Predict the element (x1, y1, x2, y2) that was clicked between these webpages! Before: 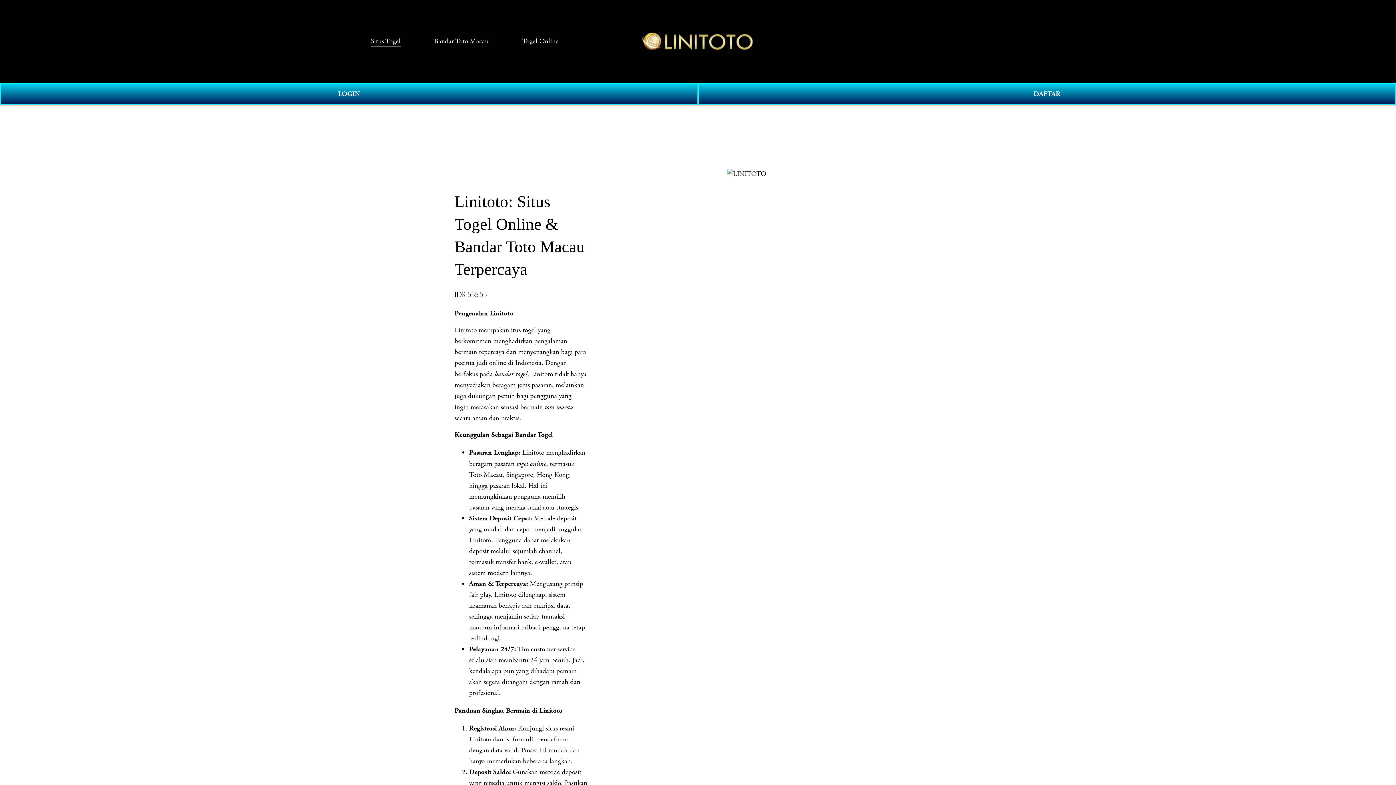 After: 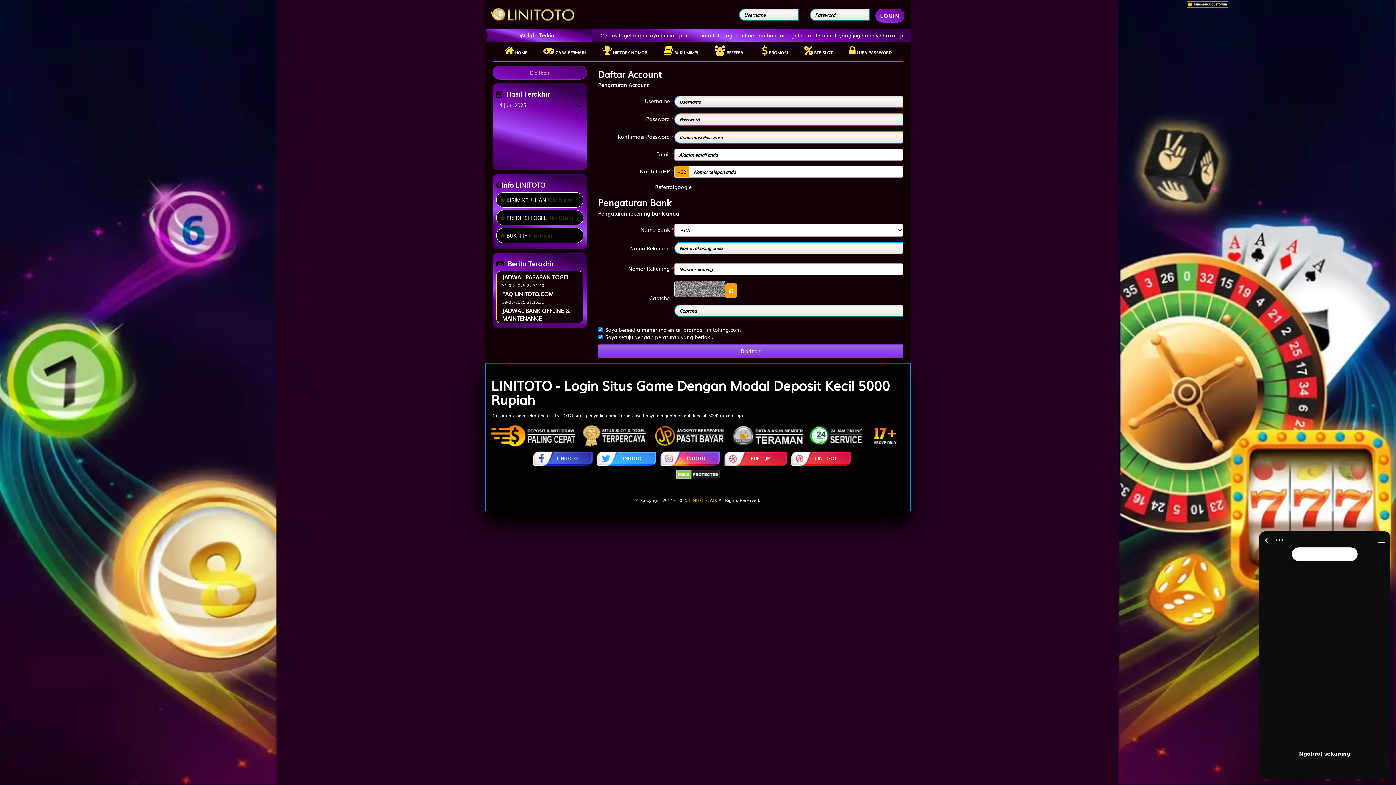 Action: bbox: (698, 83, 1396, 104) label: DAFTAR